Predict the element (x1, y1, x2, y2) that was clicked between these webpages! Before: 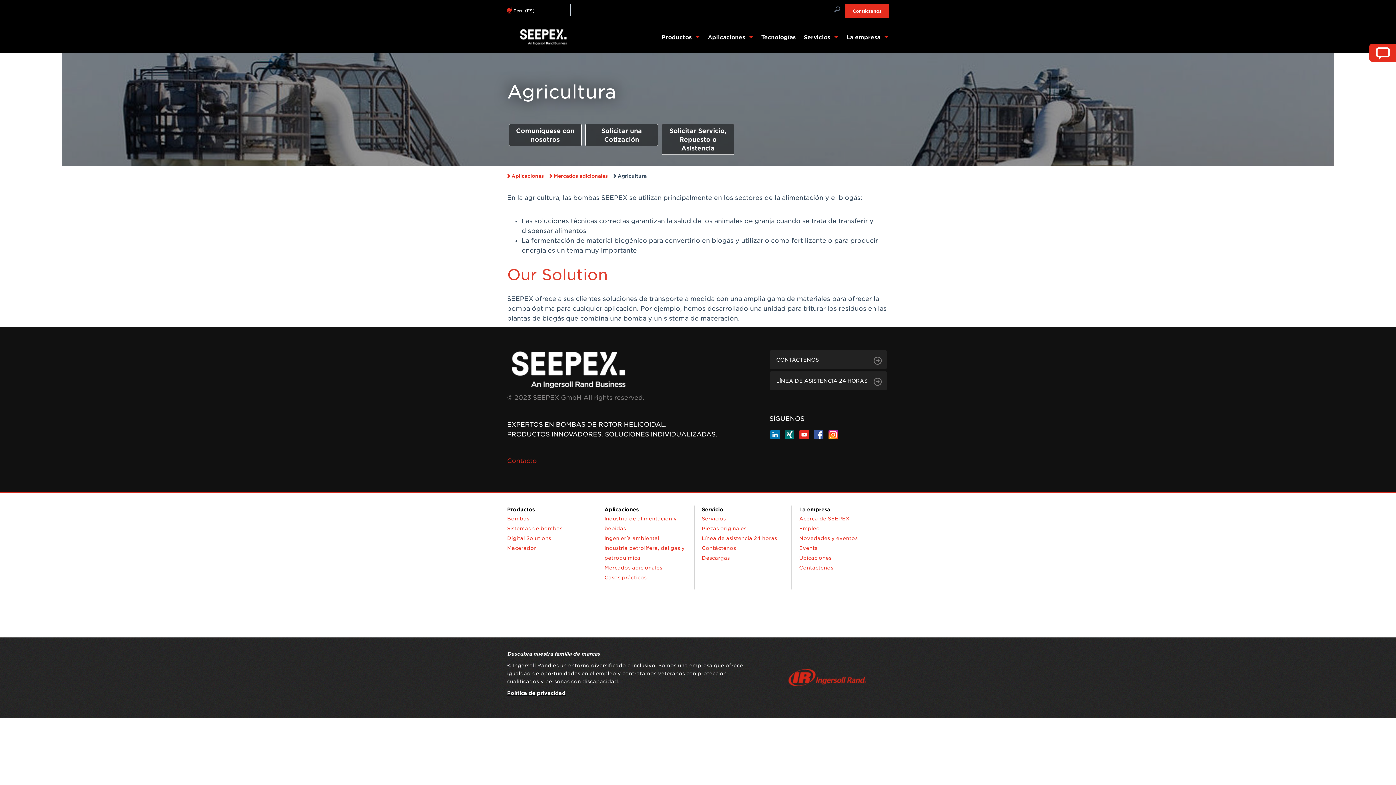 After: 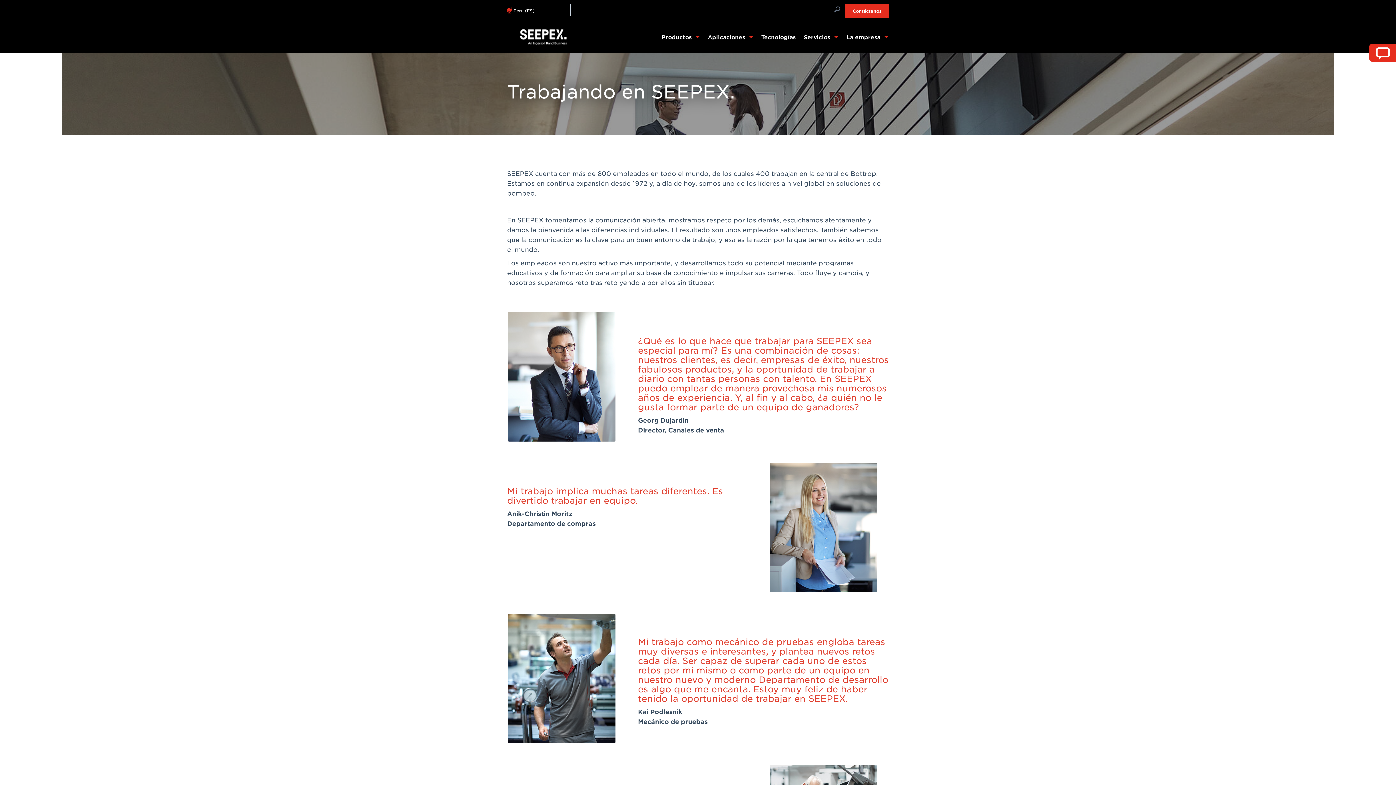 Action: label: Empleo bbox: (799, 525, 820, 531)